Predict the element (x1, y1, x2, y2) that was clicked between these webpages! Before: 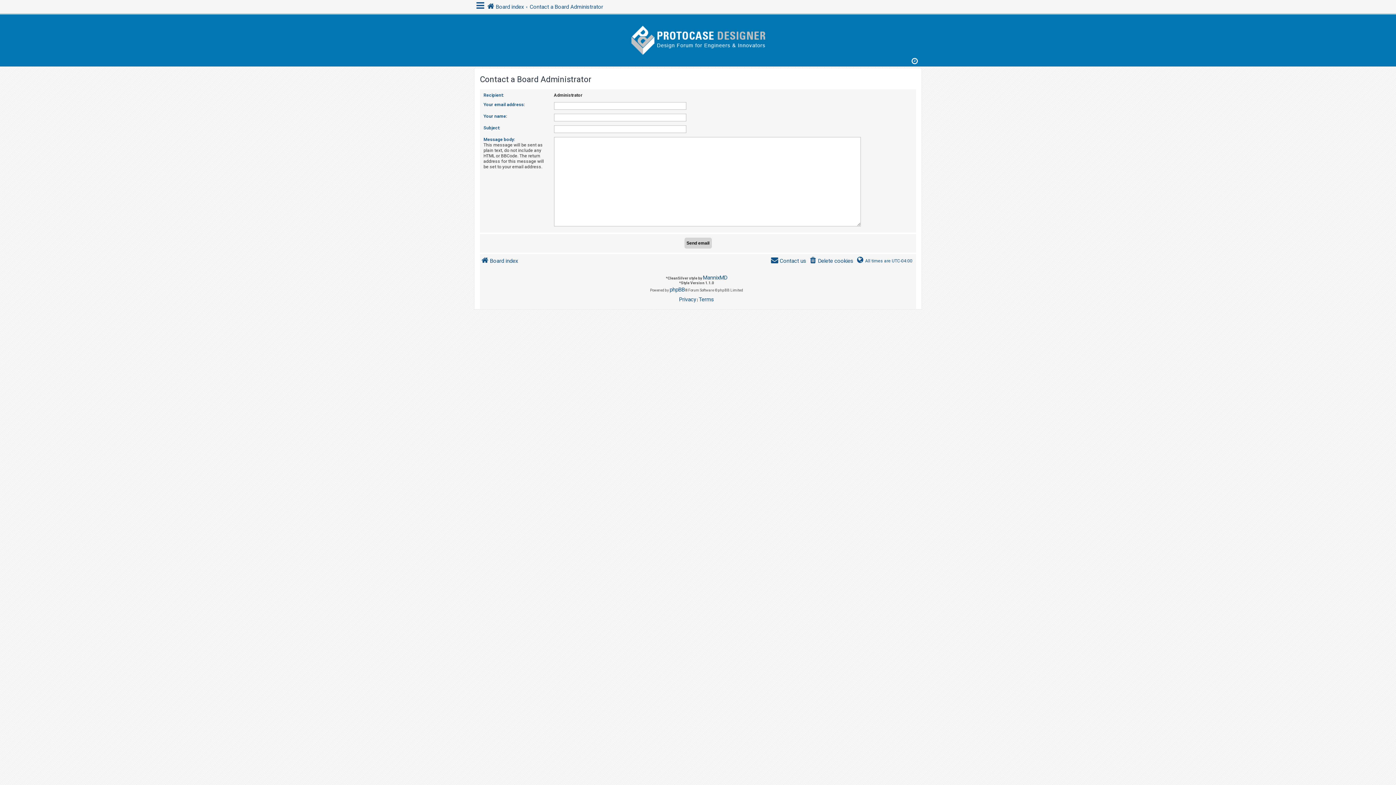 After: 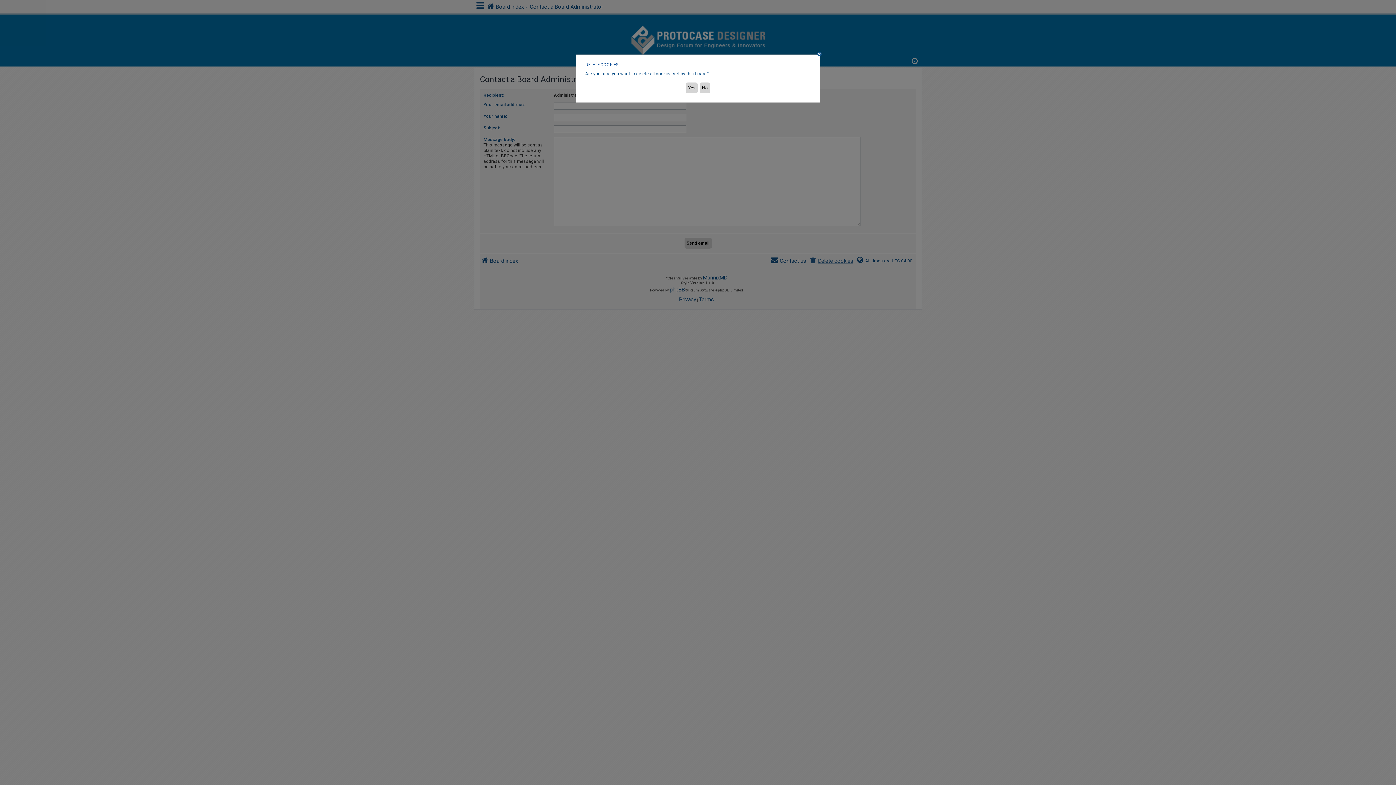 Action: bbox: (808, 256, 853, 265) label: Delete cookies